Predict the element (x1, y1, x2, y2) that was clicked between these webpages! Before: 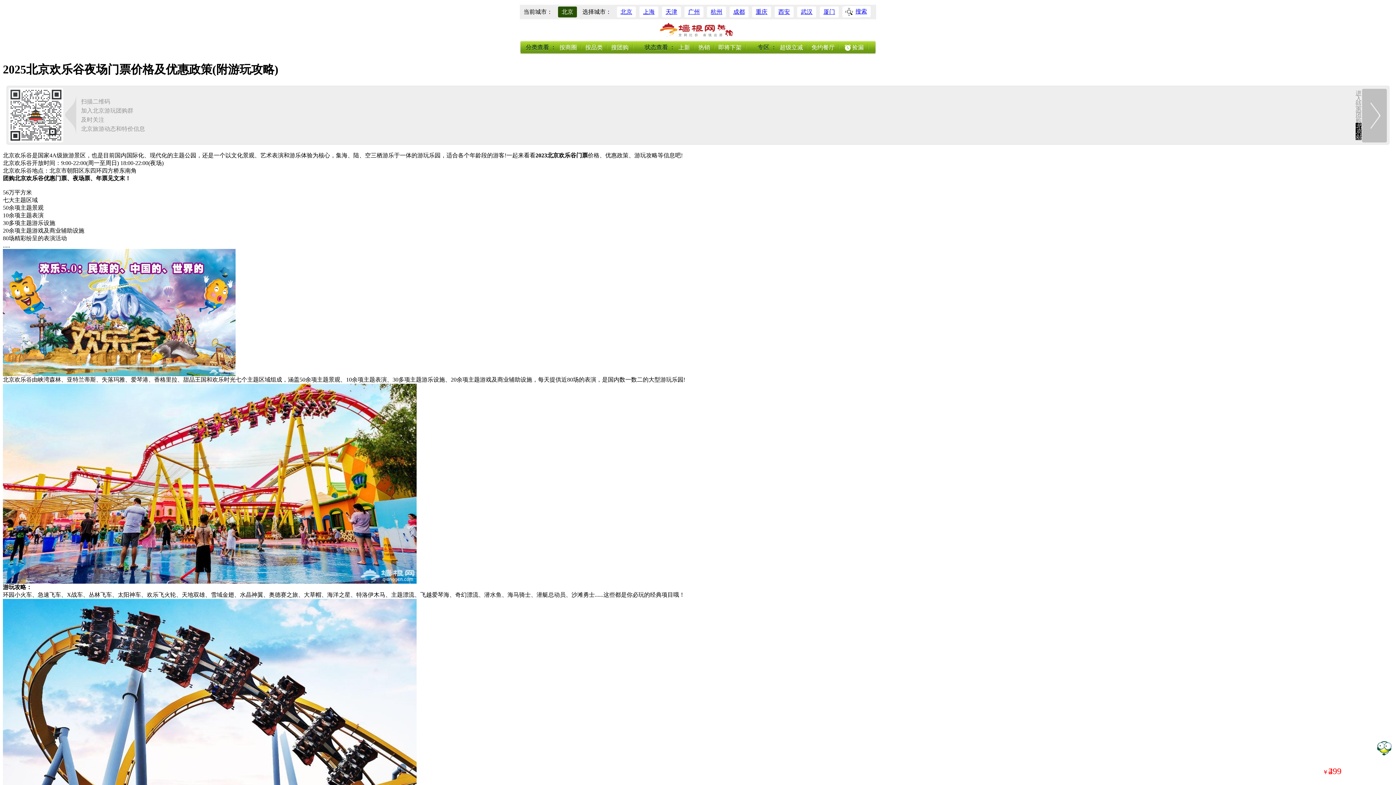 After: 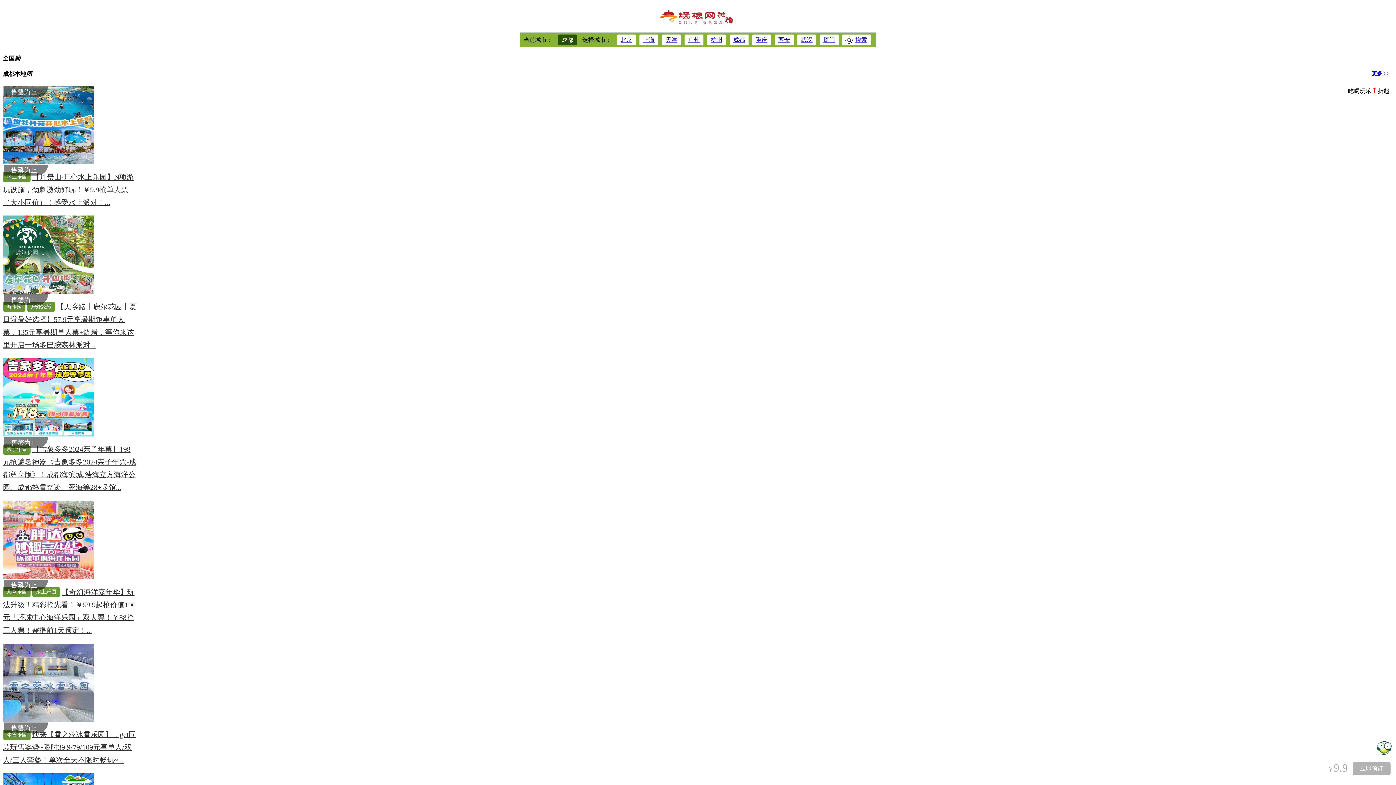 Action: bbox: (729, 6, 748, 17) label: 成都